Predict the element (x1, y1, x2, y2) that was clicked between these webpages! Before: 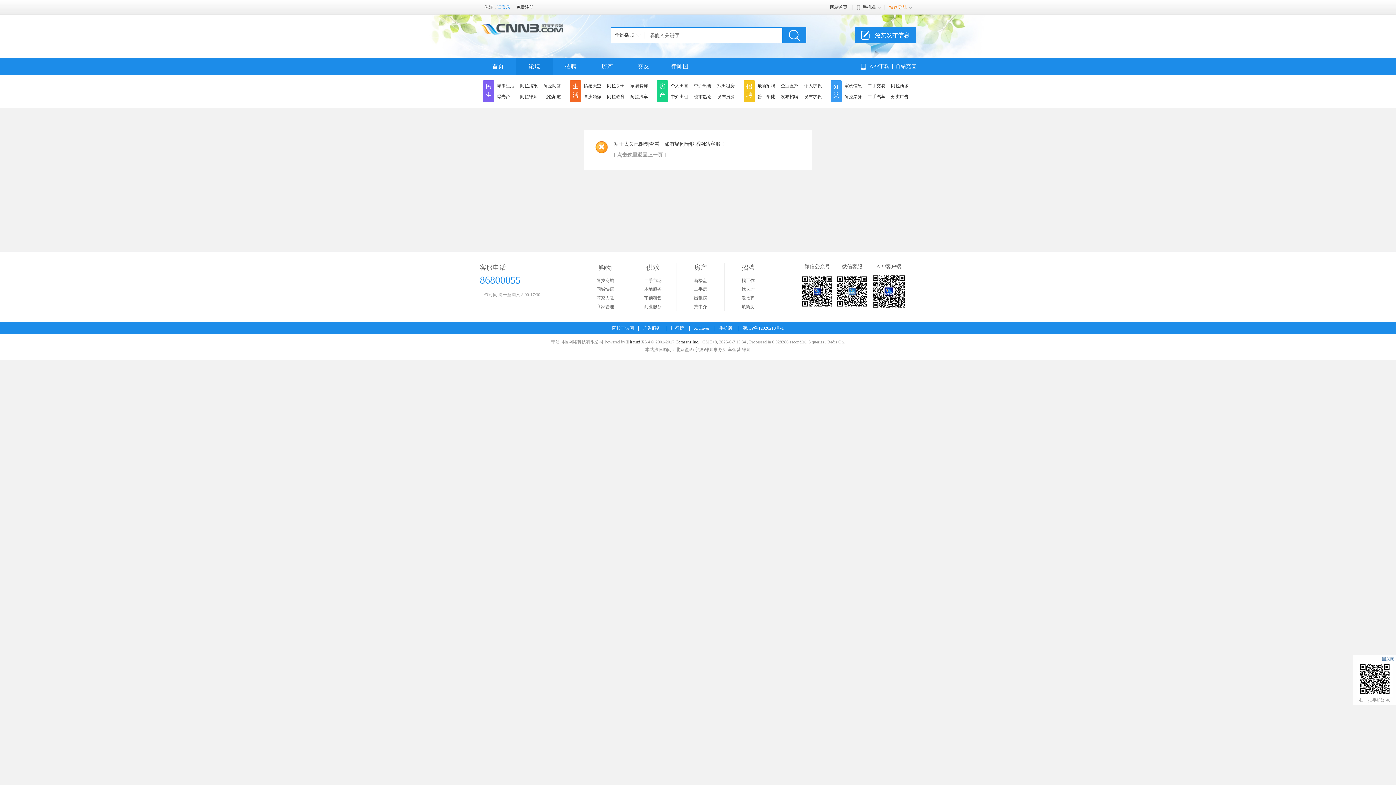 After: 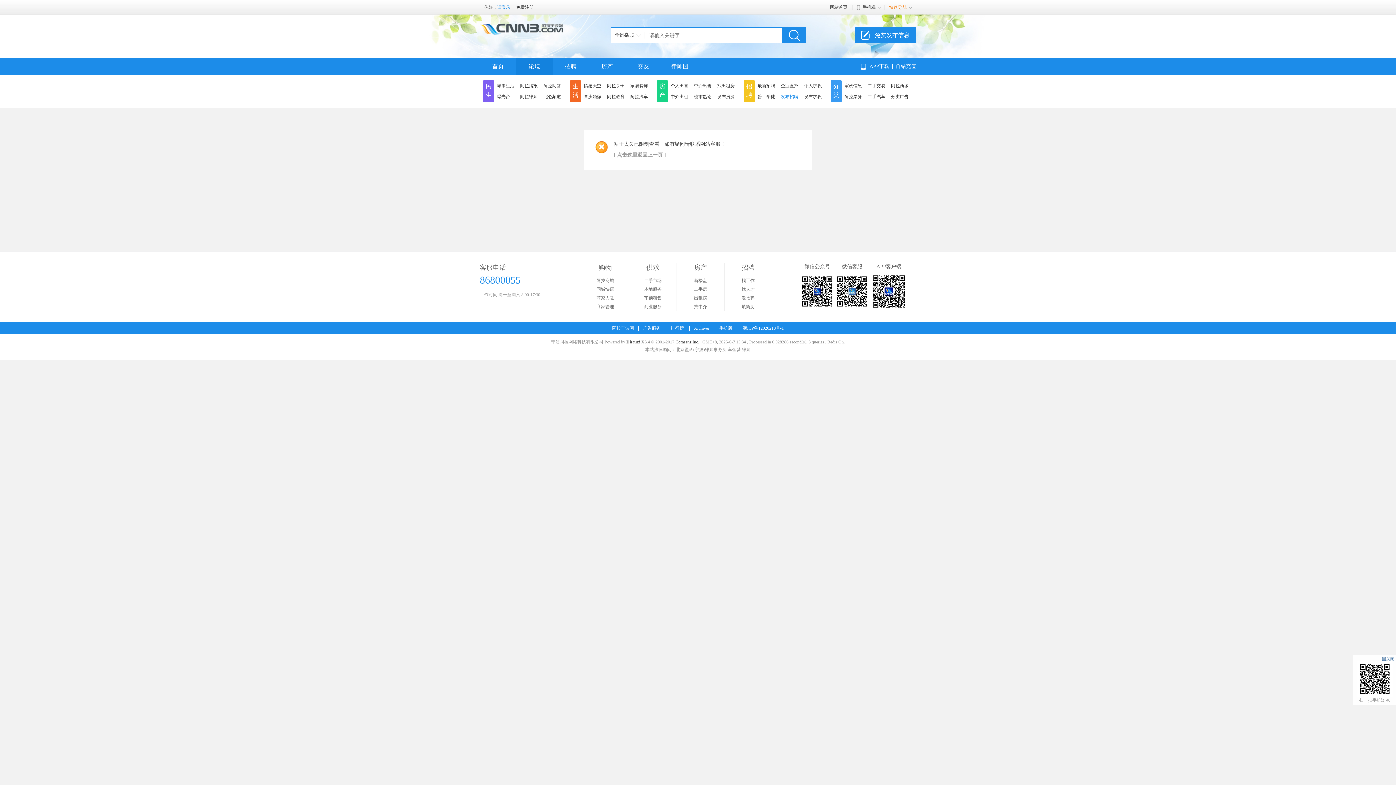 Action: label: 发布招聘 bbox: (781, 94, 798, 99)